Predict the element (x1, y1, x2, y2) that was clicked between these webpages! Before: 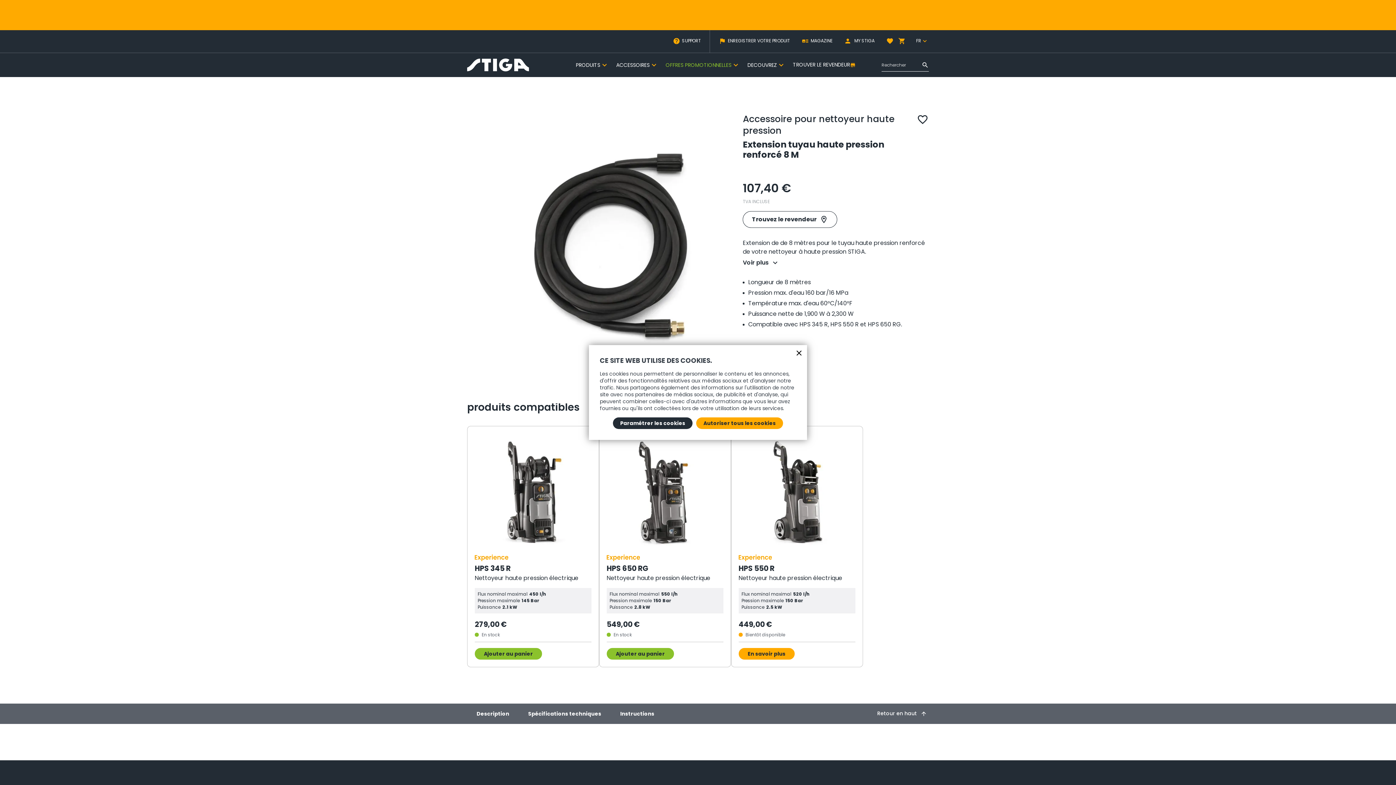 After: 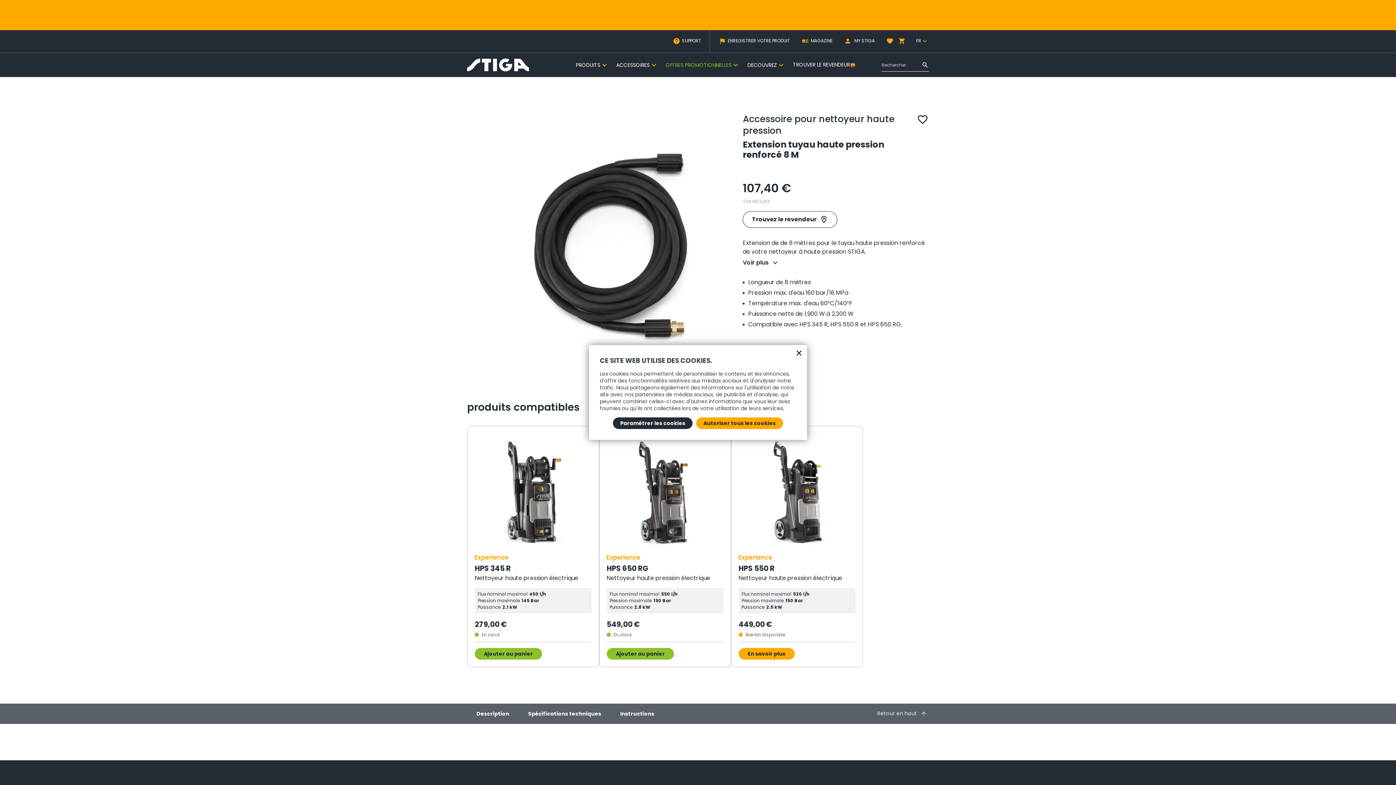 Action: bbox: (877, 710, 927, 717) label: Retour en haut
arrow_upward